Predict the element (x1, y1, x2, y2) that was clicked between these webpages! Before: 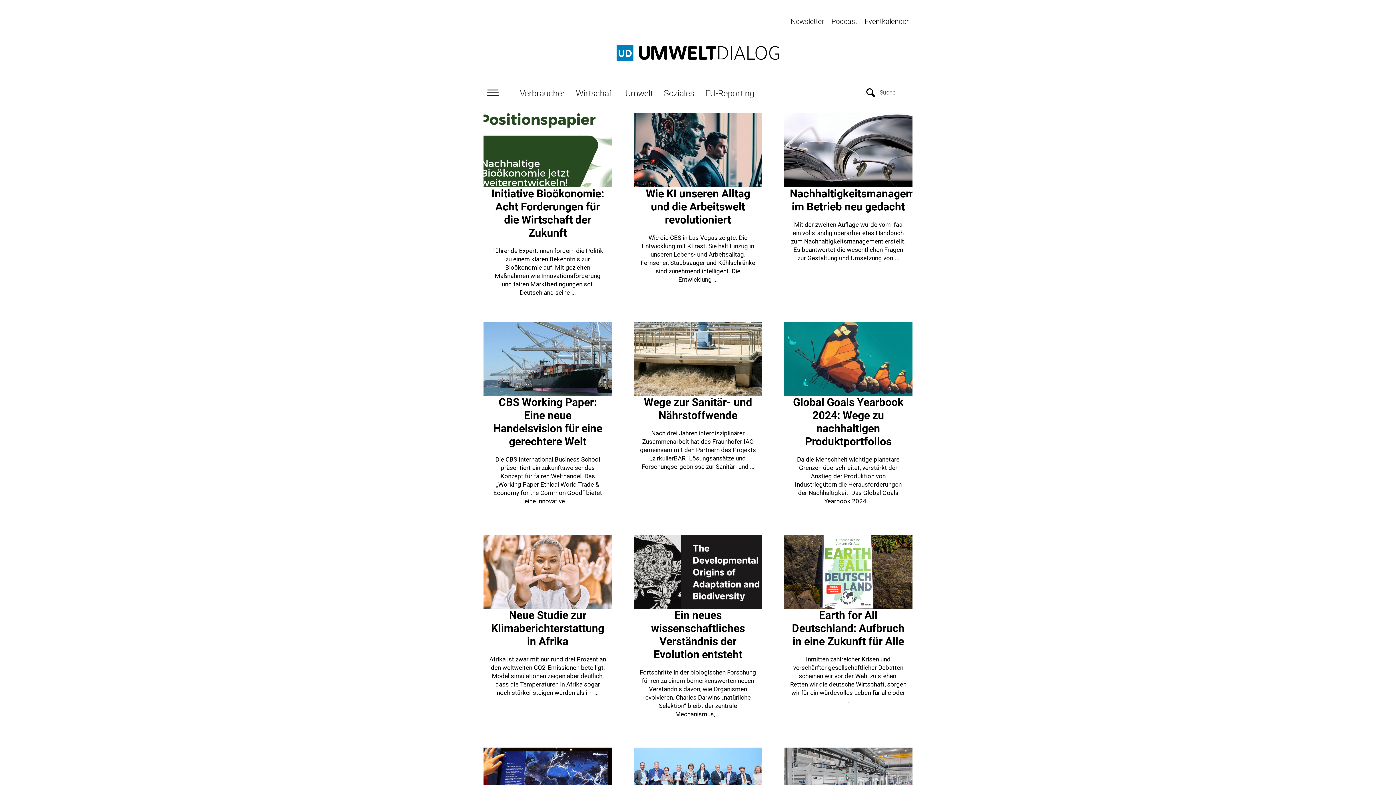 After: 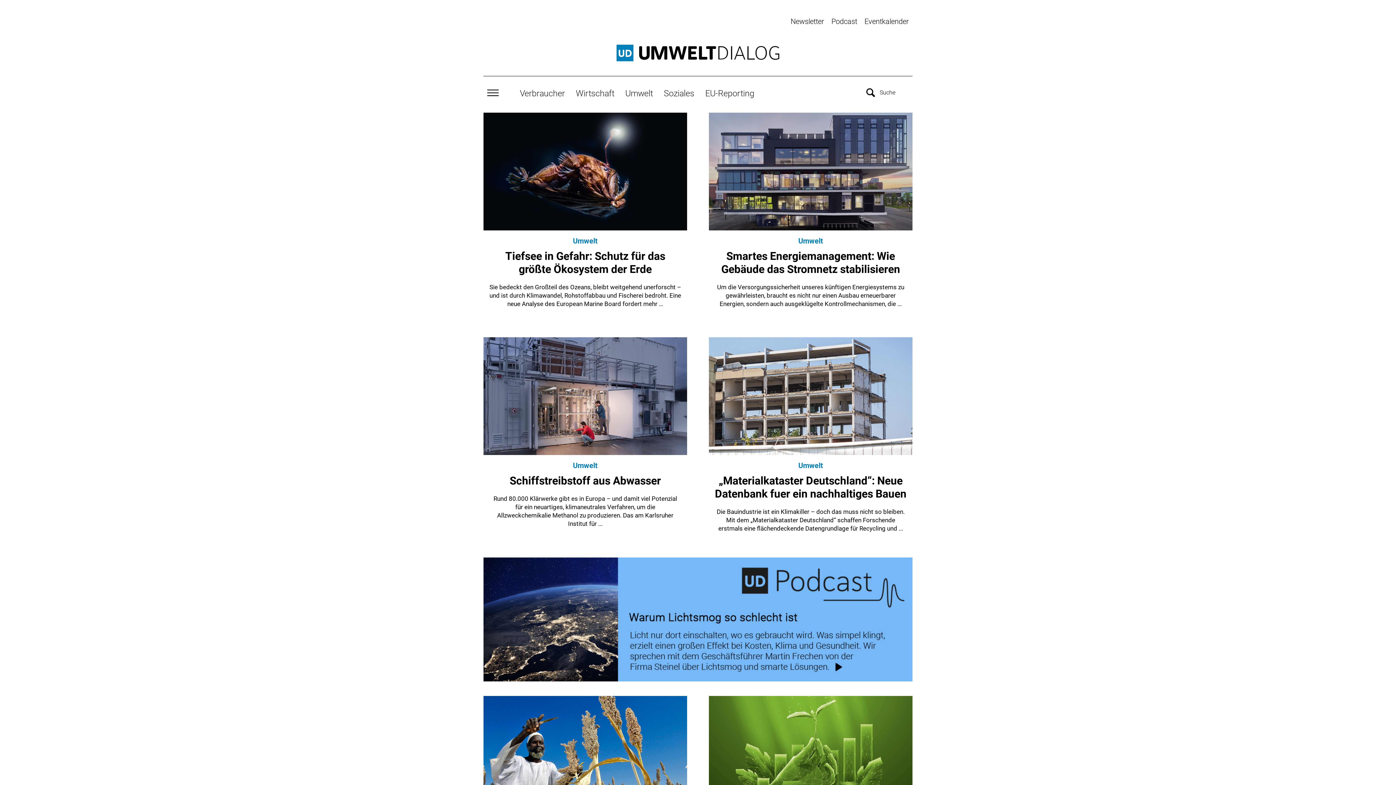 Action: label: Umwelt bbox: (620, 81, 658, 105)